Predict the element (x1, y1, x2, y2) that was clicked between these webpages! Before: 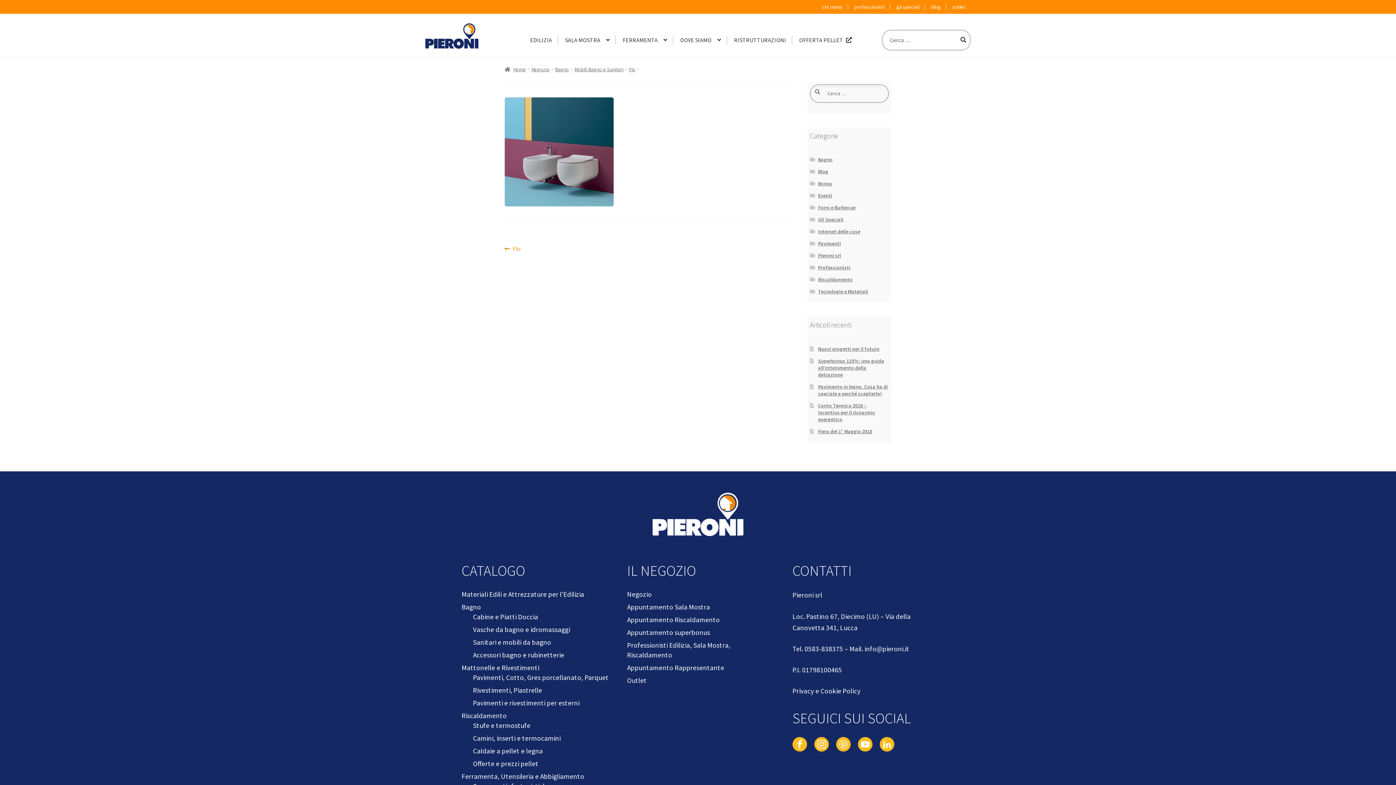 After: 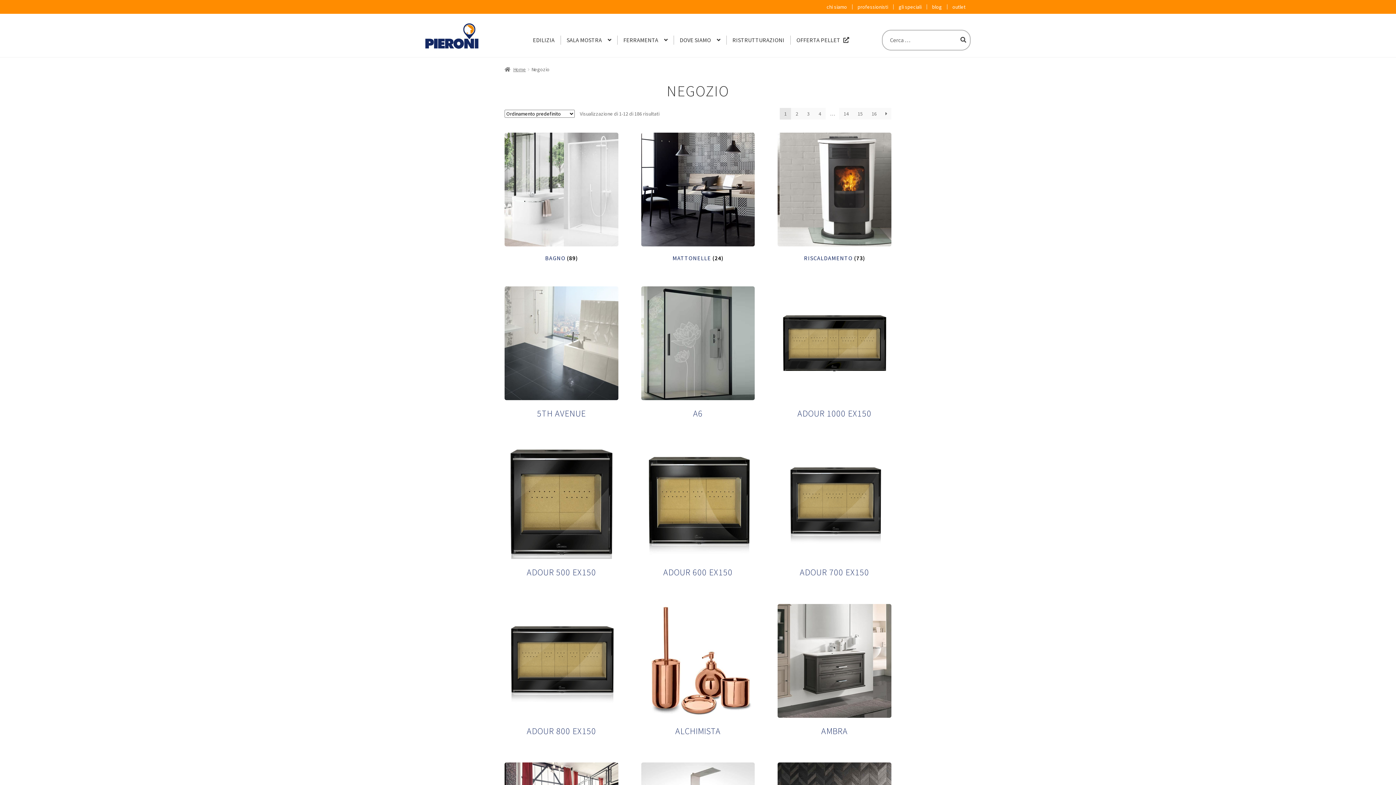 Action: label: Negozio bbox: (531, 66, 549, 72)